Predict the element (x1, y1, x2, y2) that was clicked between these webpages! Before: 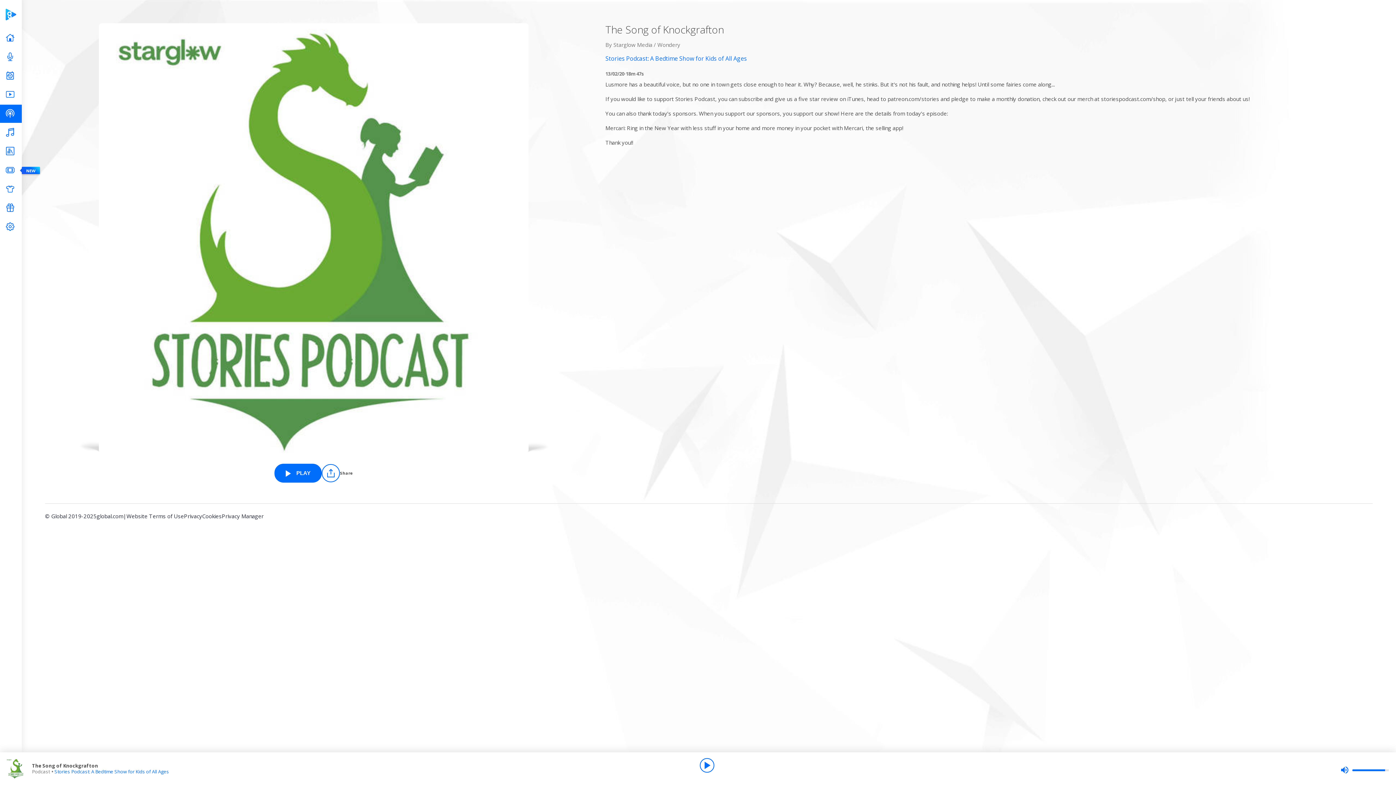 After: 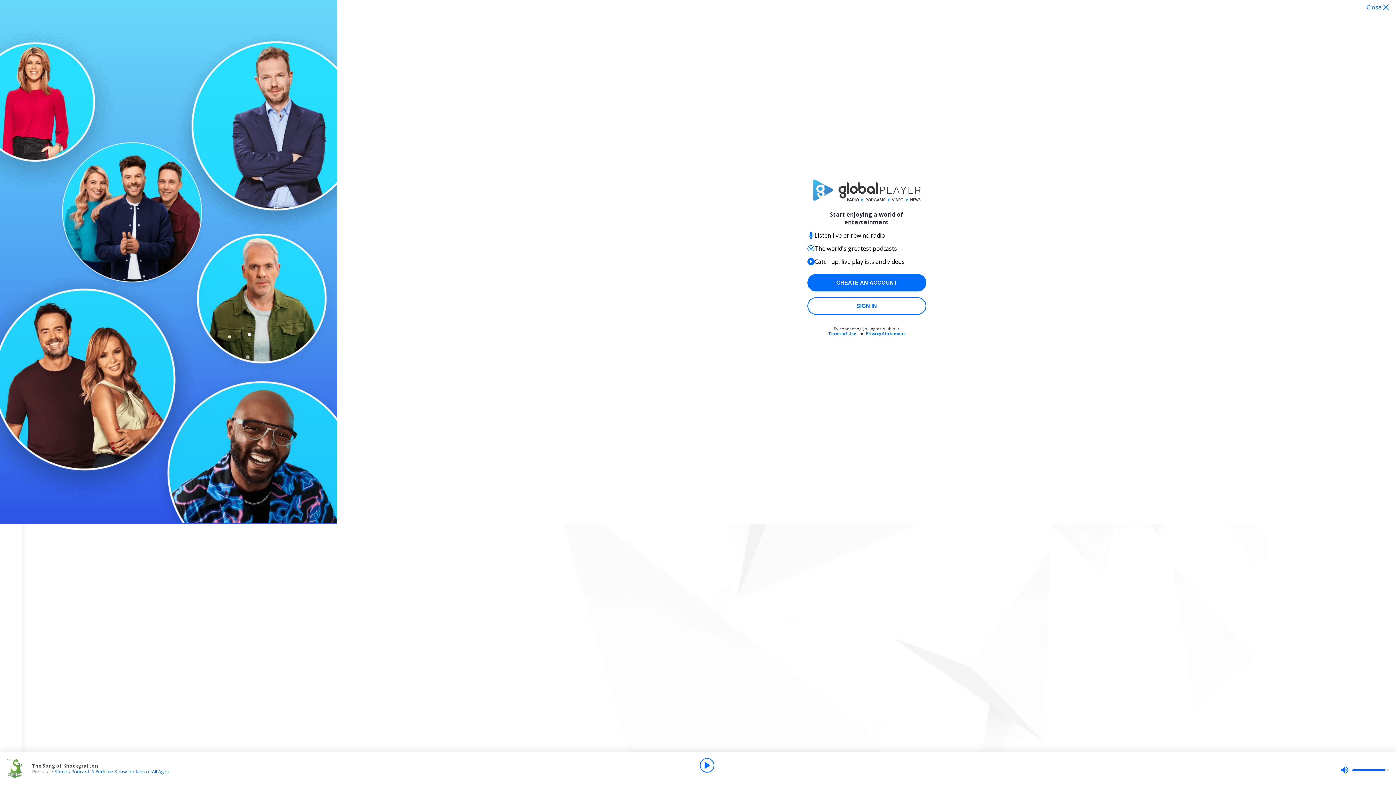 Action: label: Play bbox: (700, 758, 714, 773)